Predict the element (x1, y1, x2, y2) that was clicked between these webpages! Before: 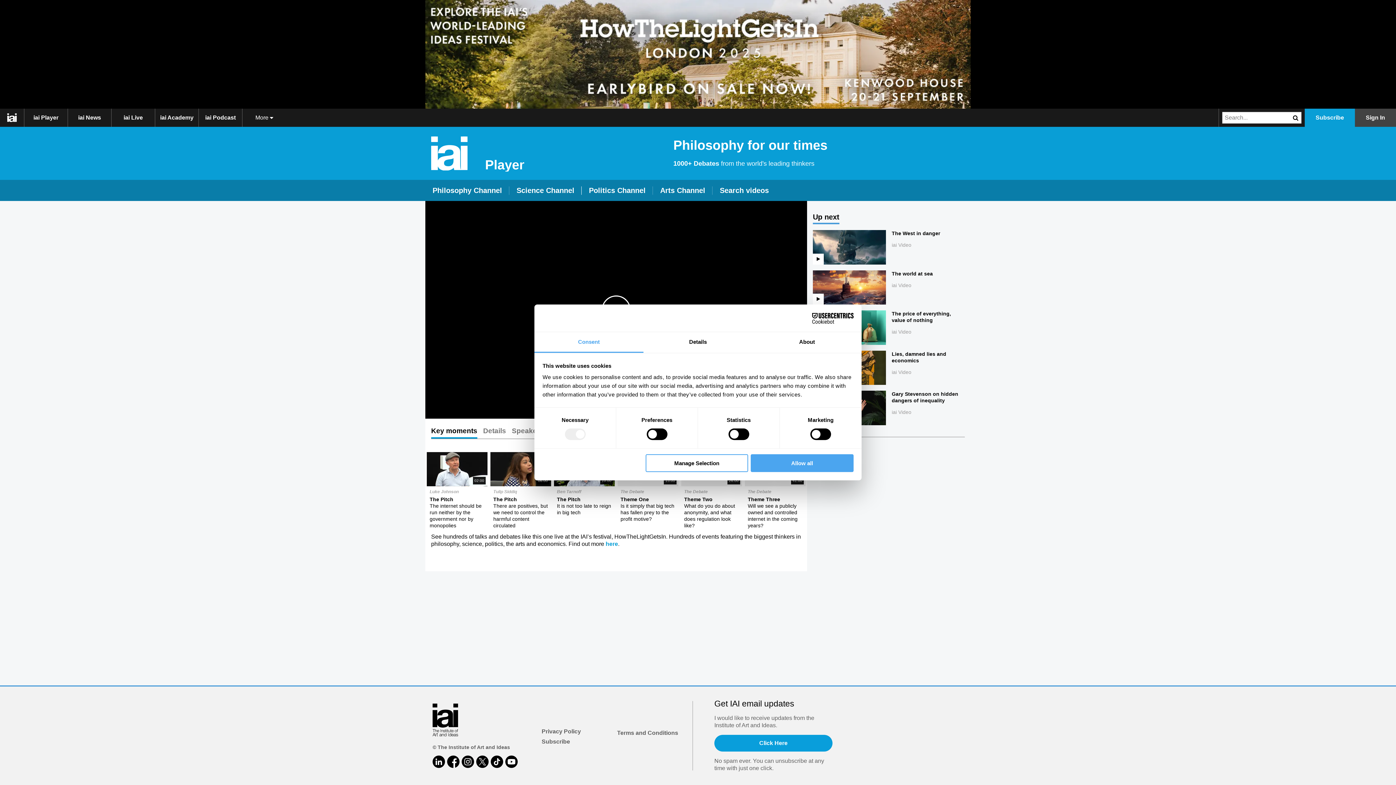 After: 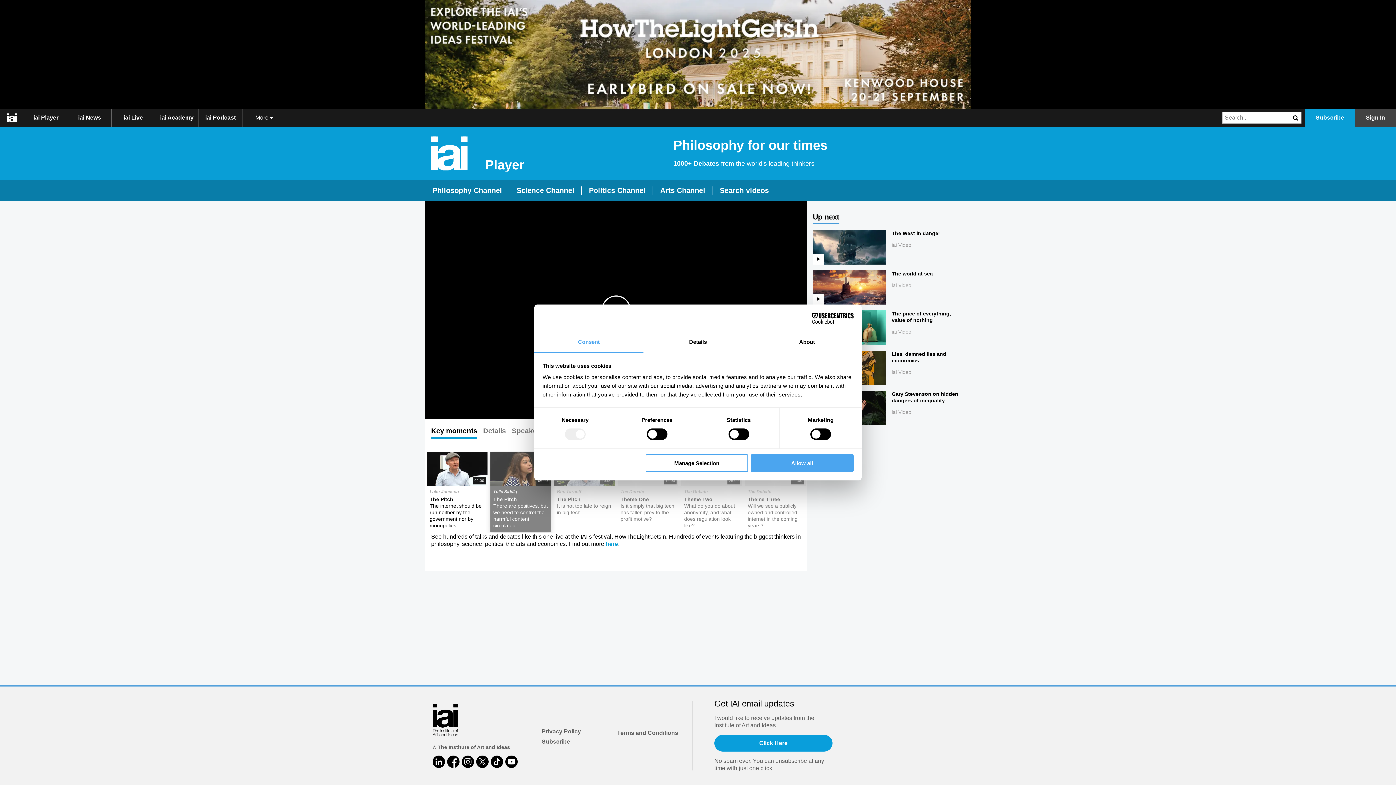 Action: label: 06:00
Tulip Siddiq
The Pitch
There are positives, but we need to control the harmful content circulated bbox: (490, 452, 551, 531)